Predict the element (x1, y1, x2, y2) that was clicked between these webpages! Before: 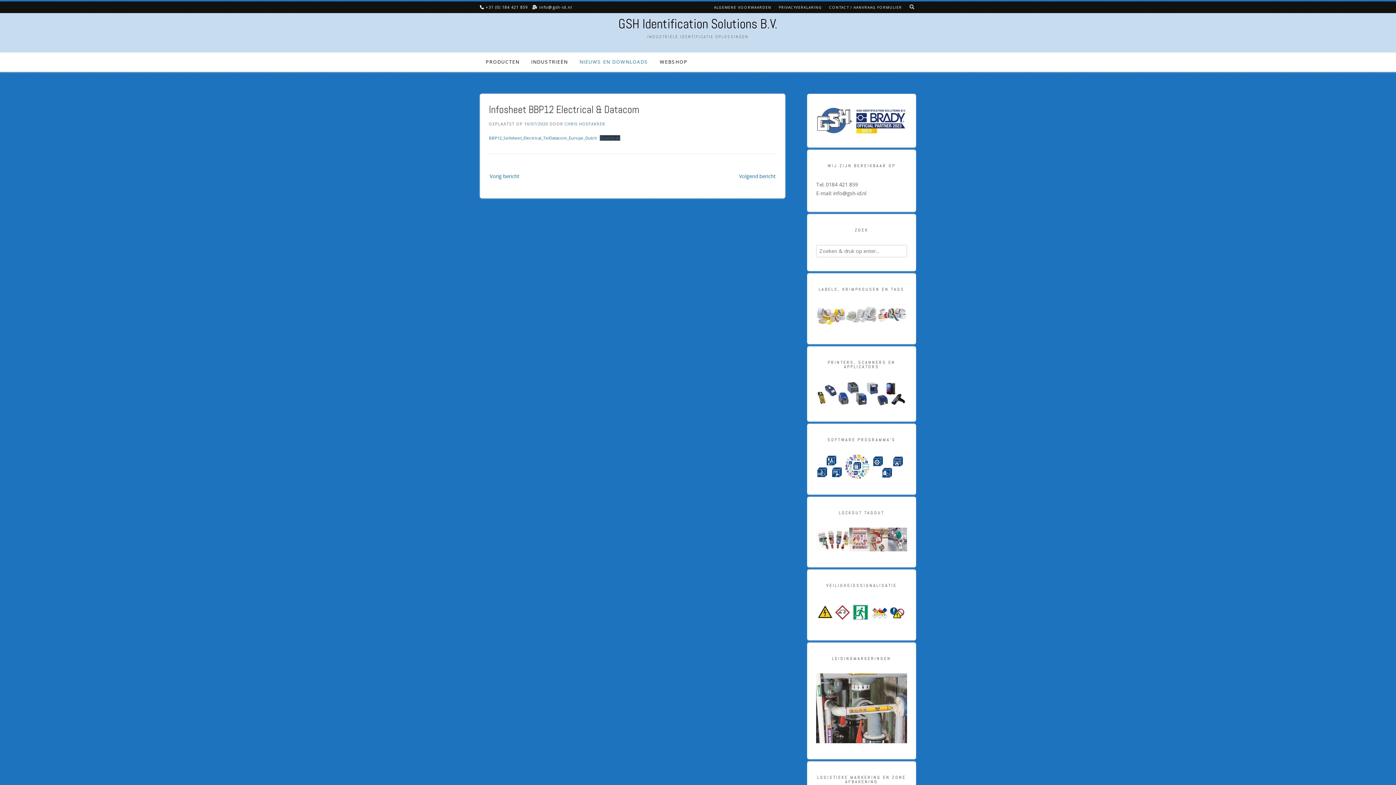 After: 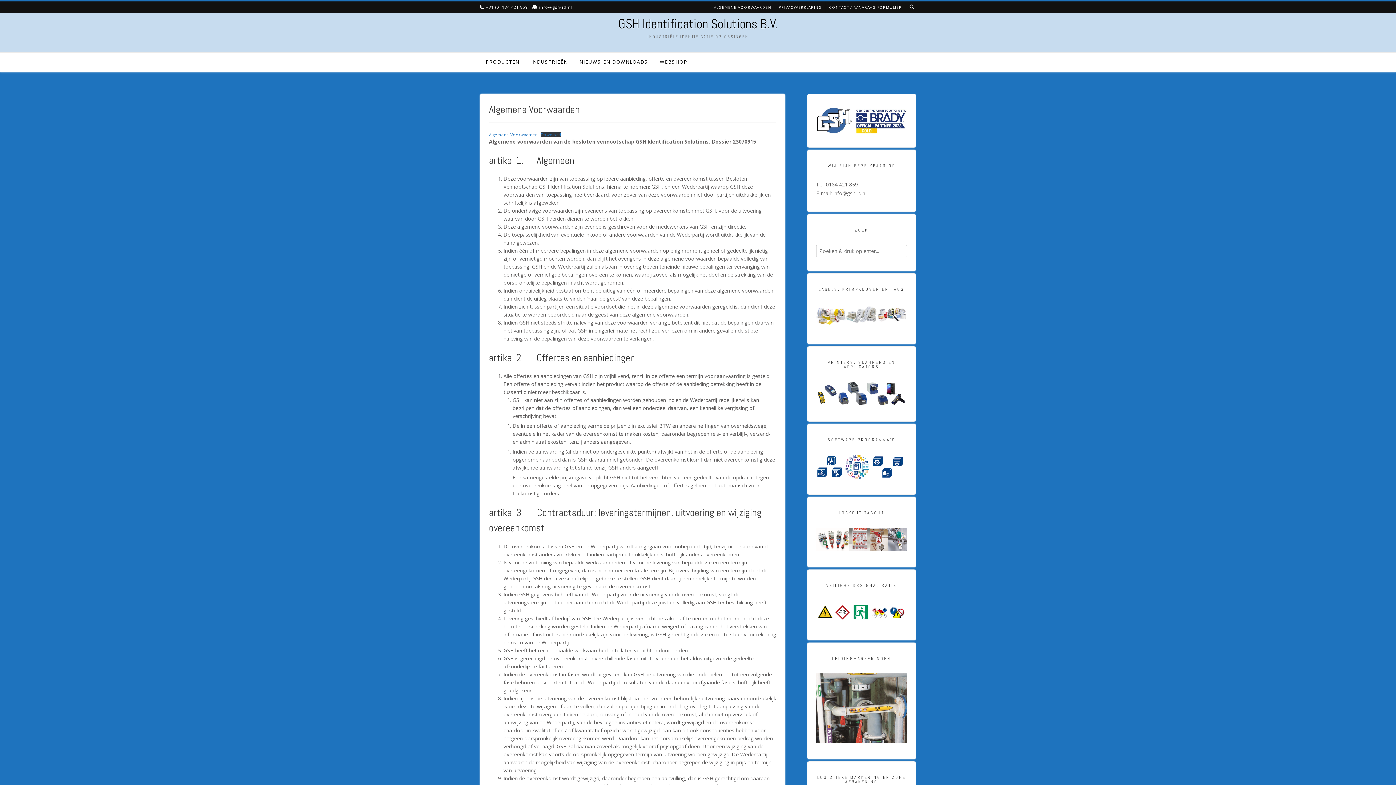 Action: bbox: (710, 1, 775, 12) label: ALGEMENE VOORWAARDEN